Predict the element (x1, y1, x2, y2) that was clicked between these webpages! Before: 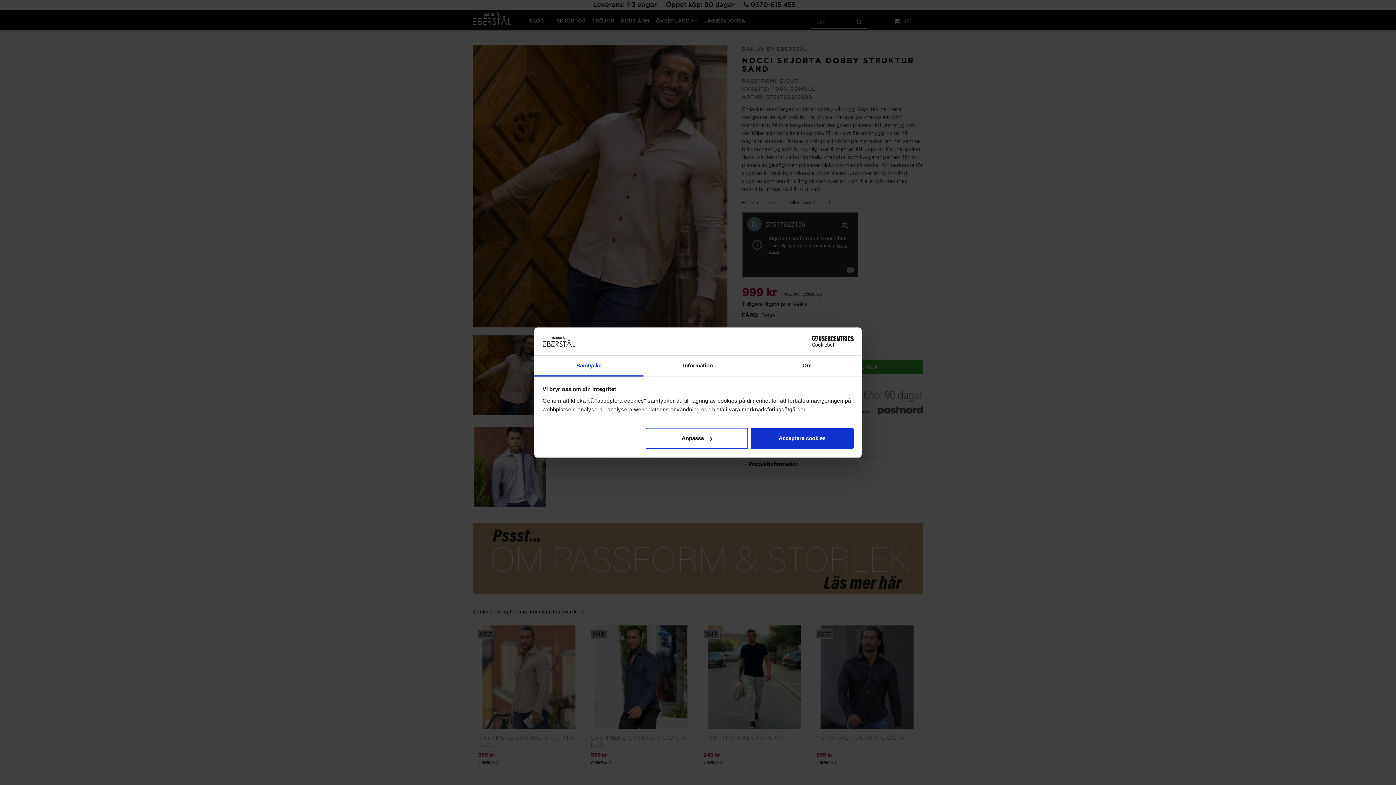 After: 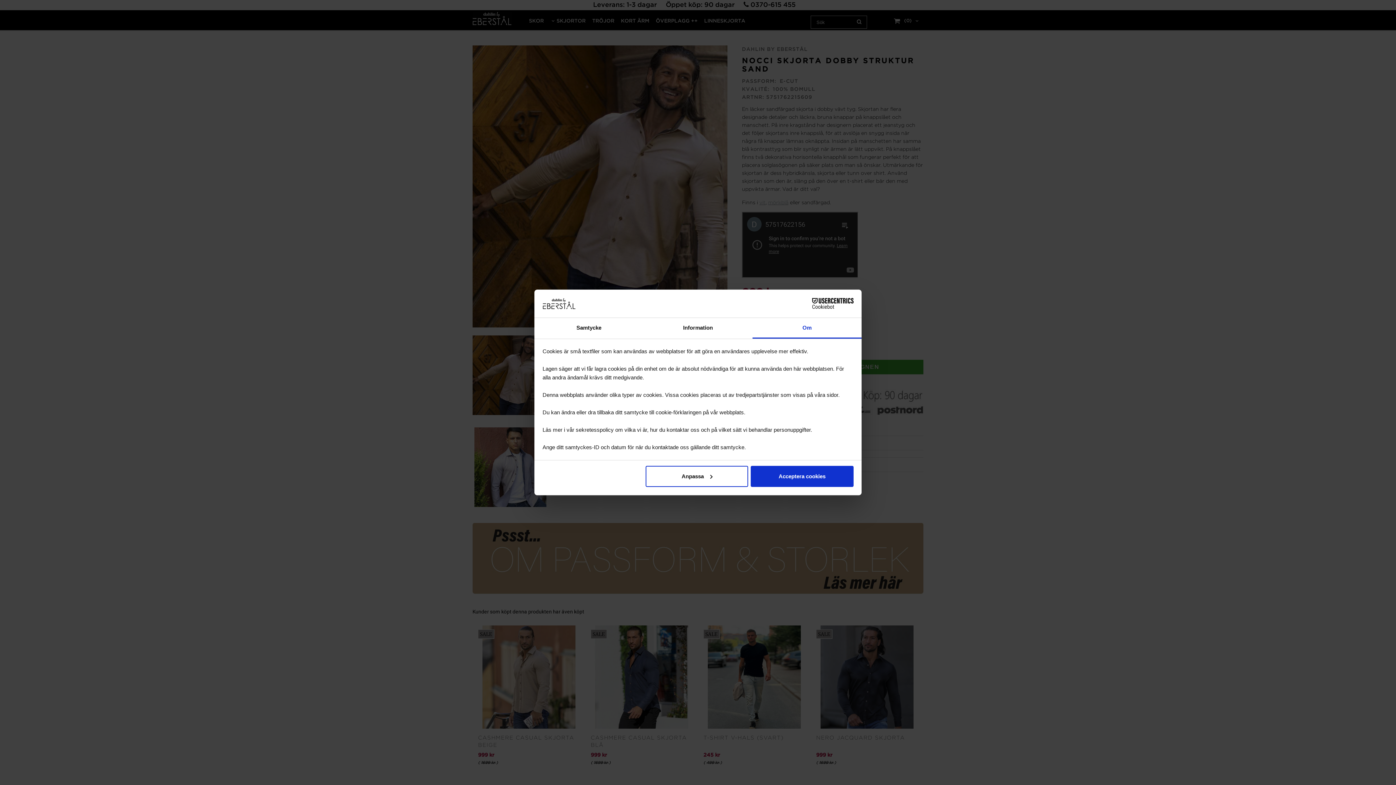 Action: bbox: (752, 355, 861, 376) label: Om